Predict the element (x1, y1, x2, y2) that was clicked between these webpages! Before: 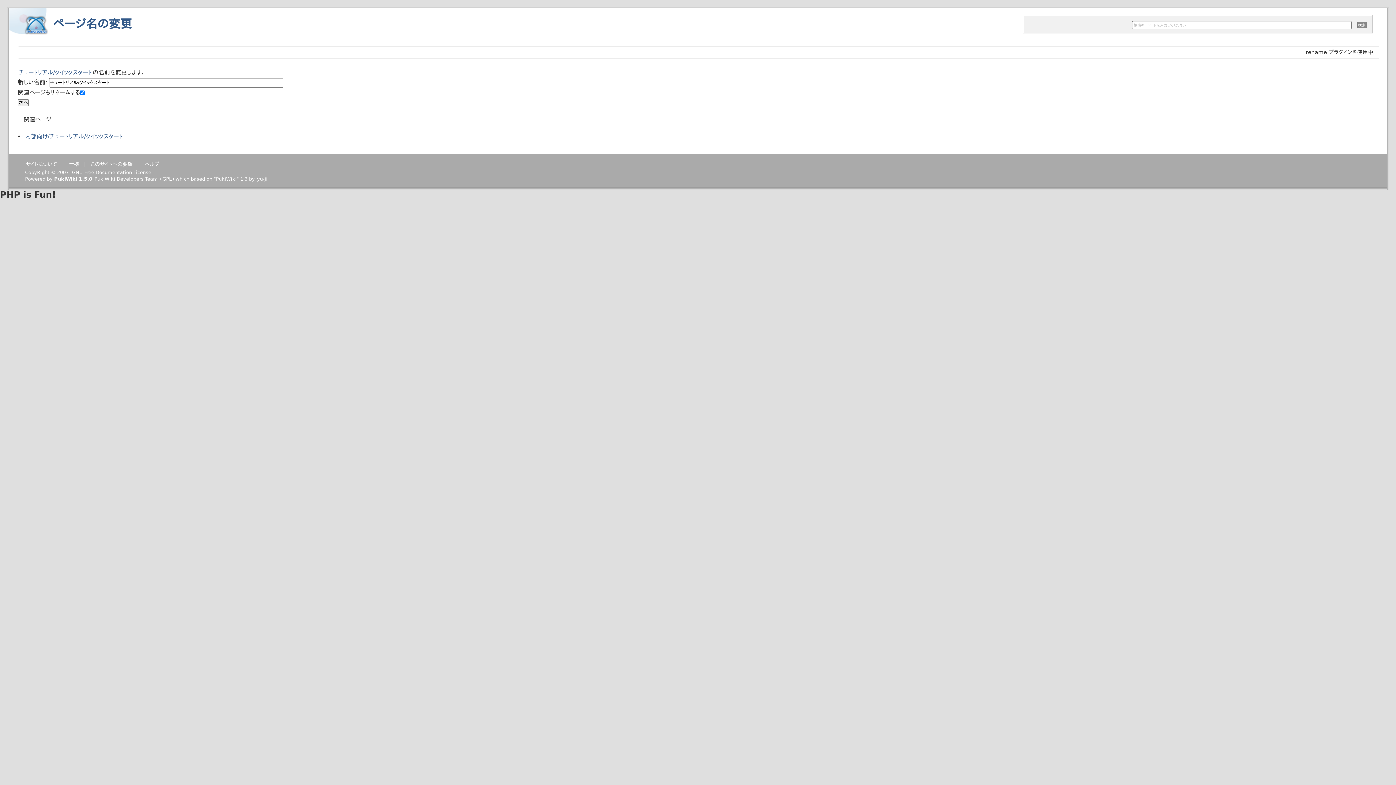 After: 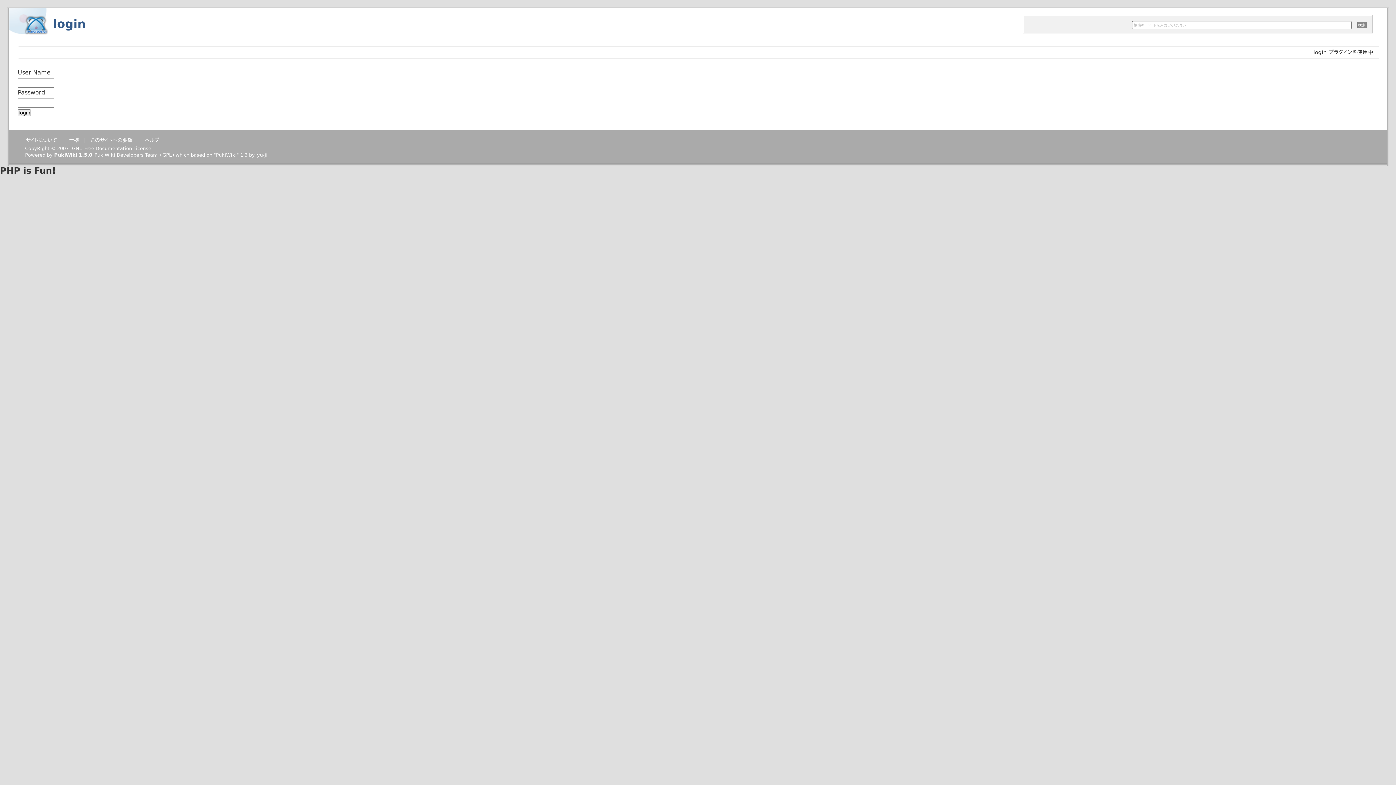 Action: label: 内部向け/チュートリアル/クイックスタート bbox: (25, 133, 122, 140)